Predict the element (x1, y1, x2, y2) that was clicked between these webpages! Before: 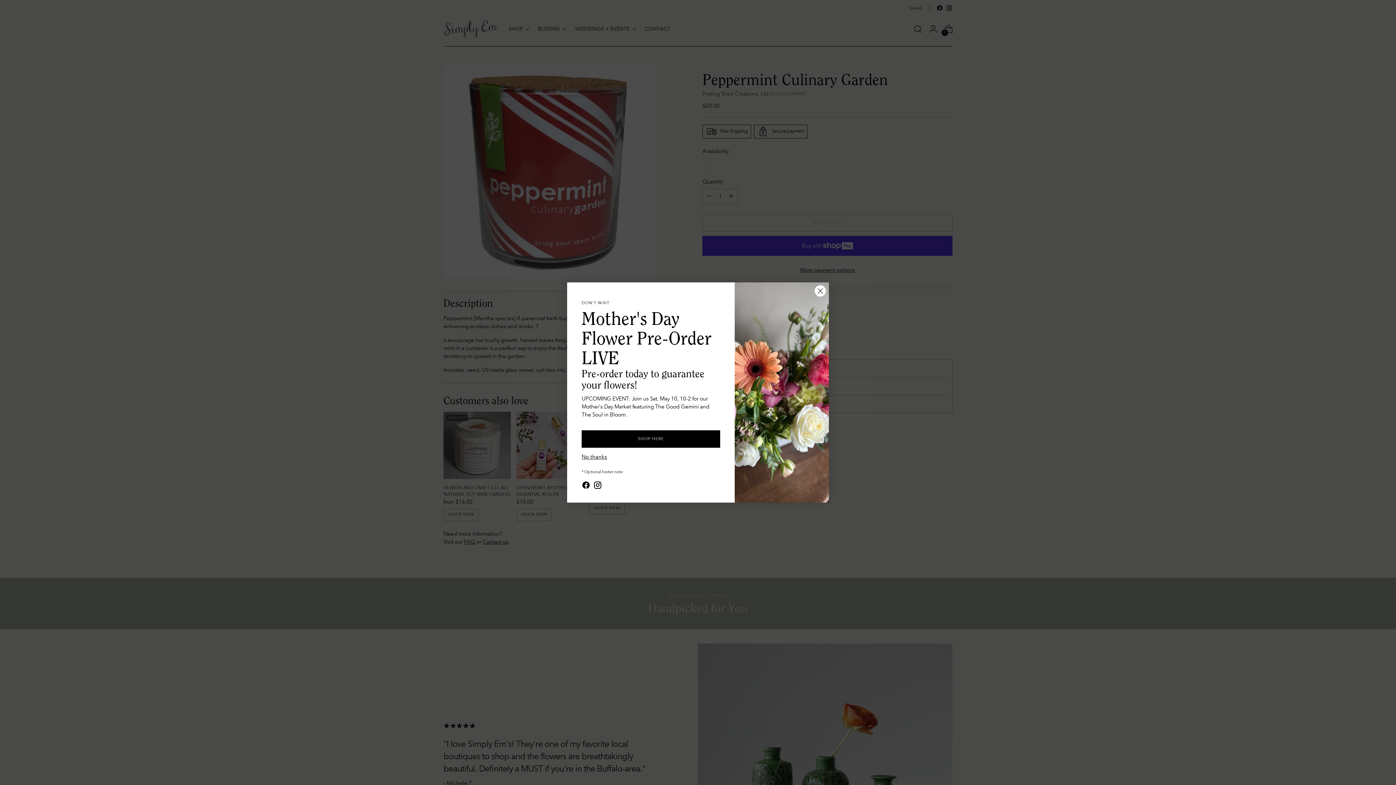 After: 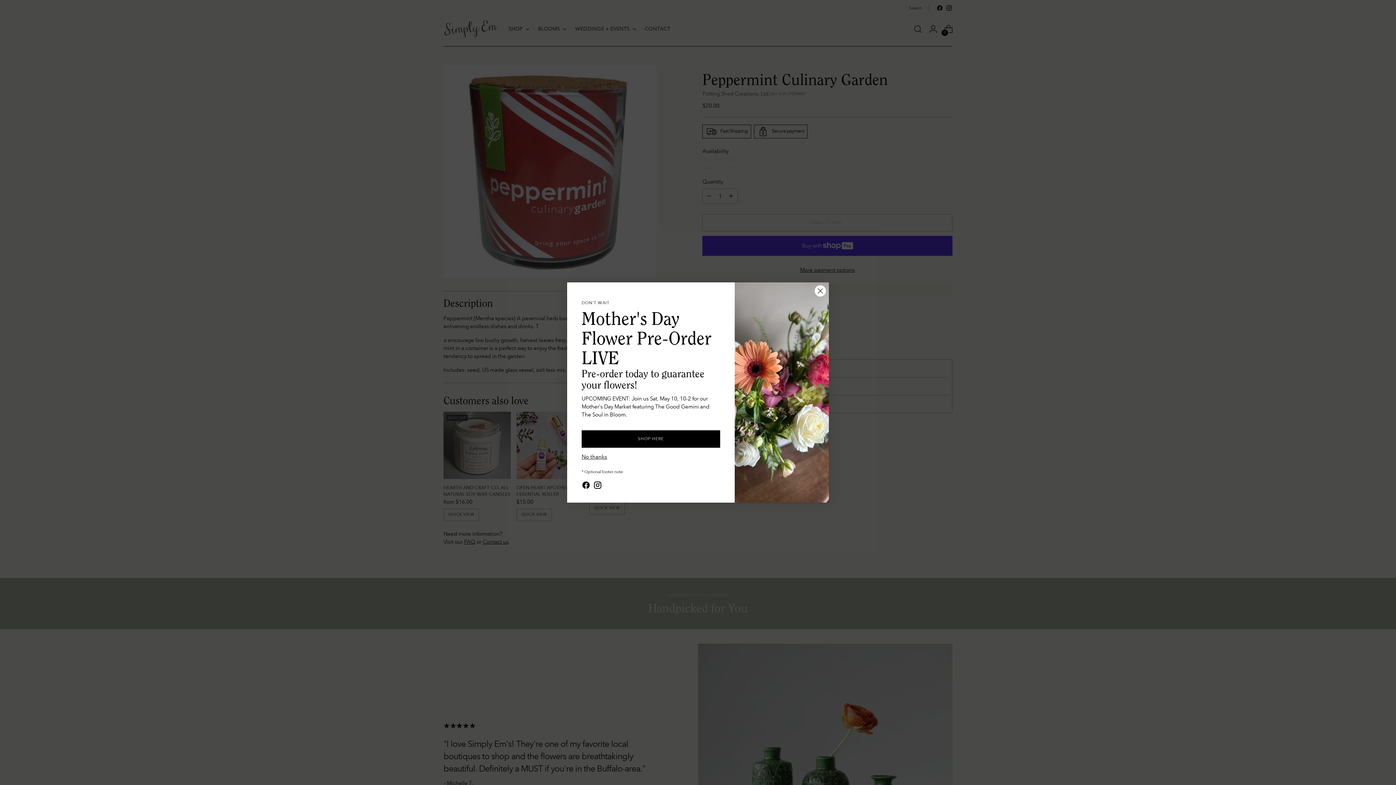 Action: bbox: (581, 481, 590, 492)